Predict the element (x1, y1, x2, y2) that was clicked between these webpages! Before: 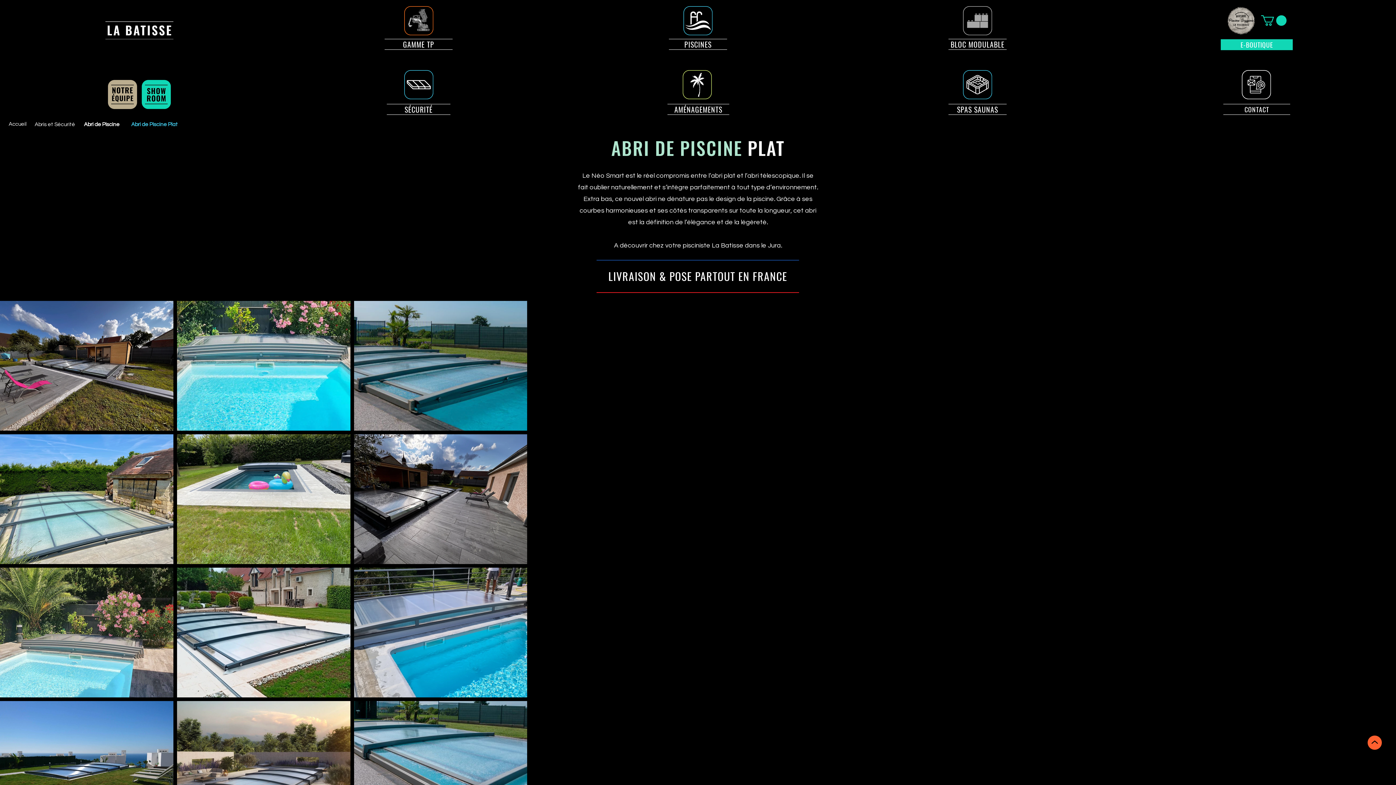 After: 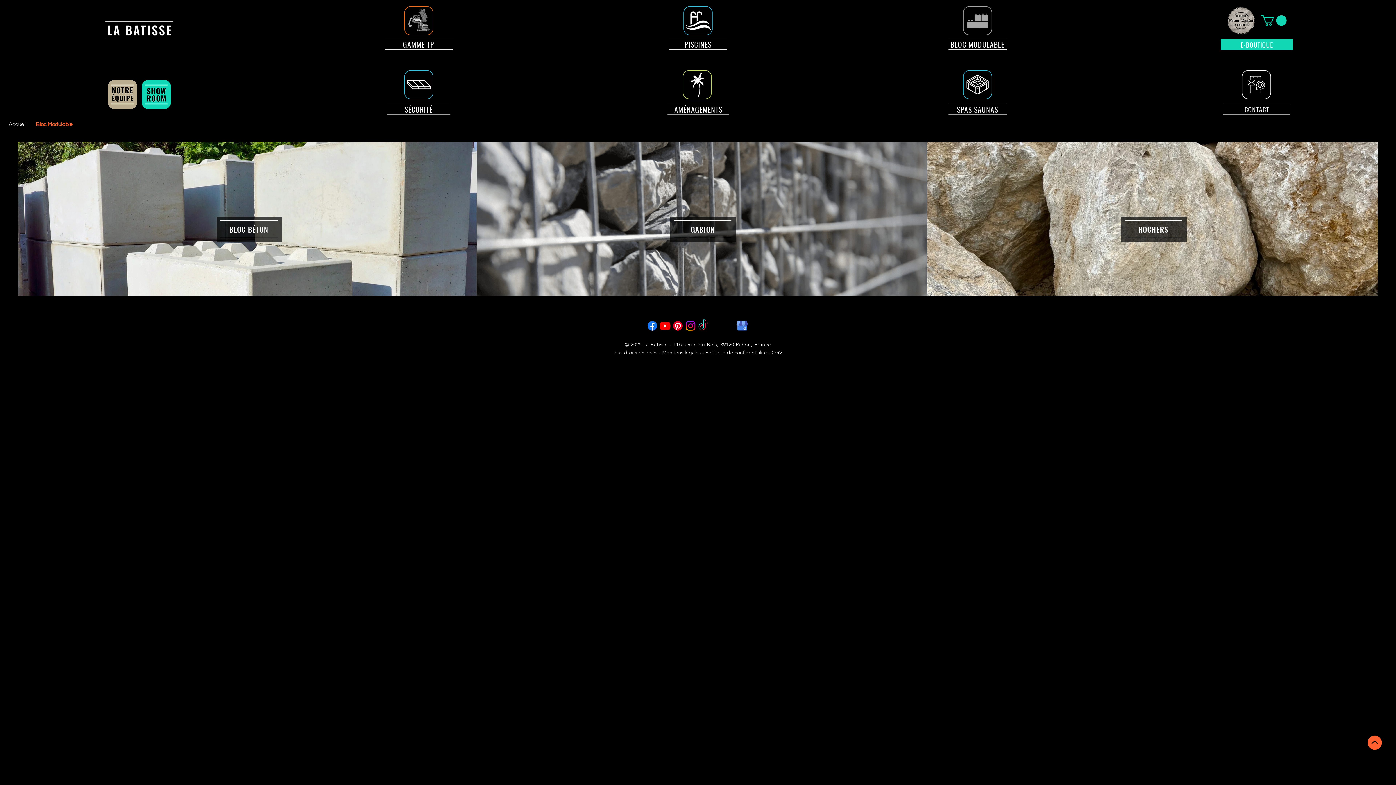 Action: label: BLOC MODULABLE bbox: (948, 38, 1006, 49)